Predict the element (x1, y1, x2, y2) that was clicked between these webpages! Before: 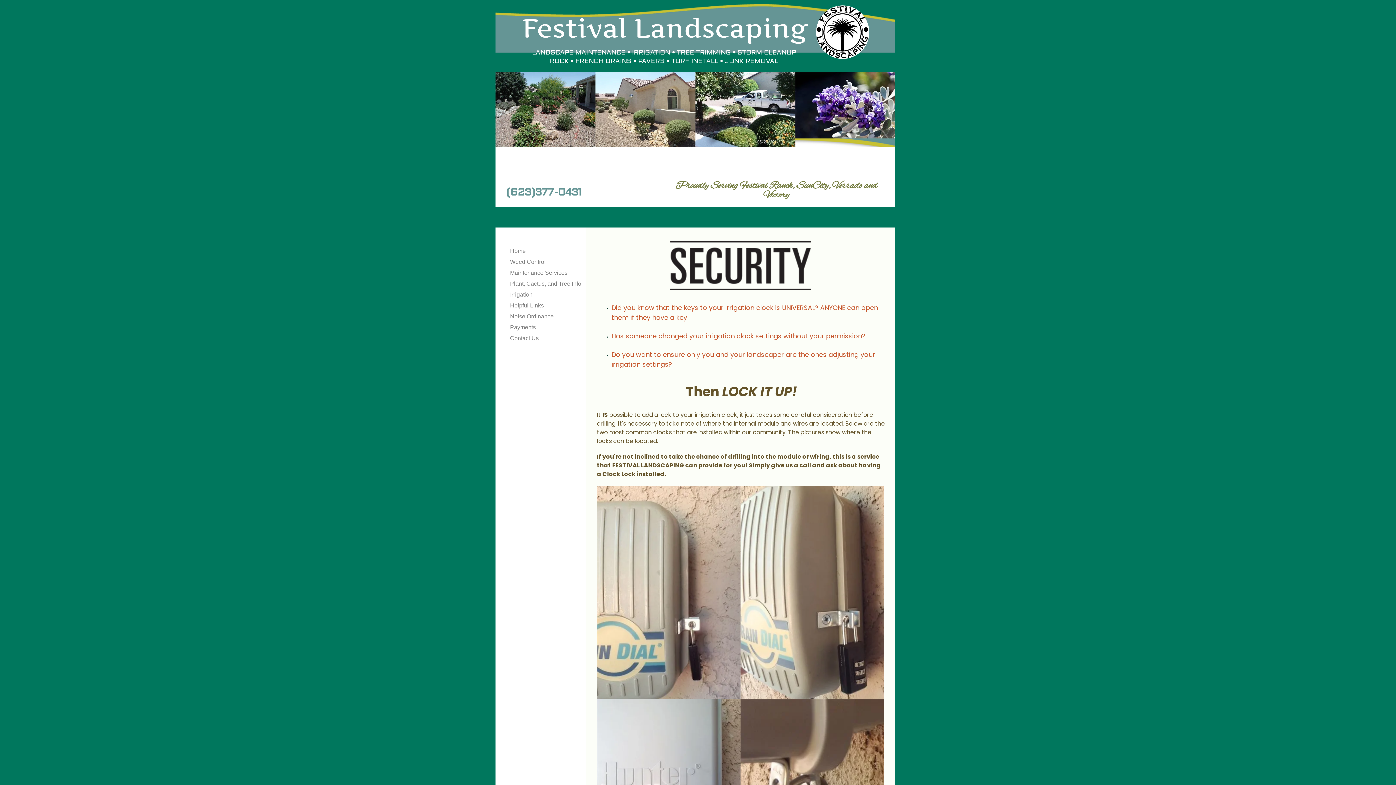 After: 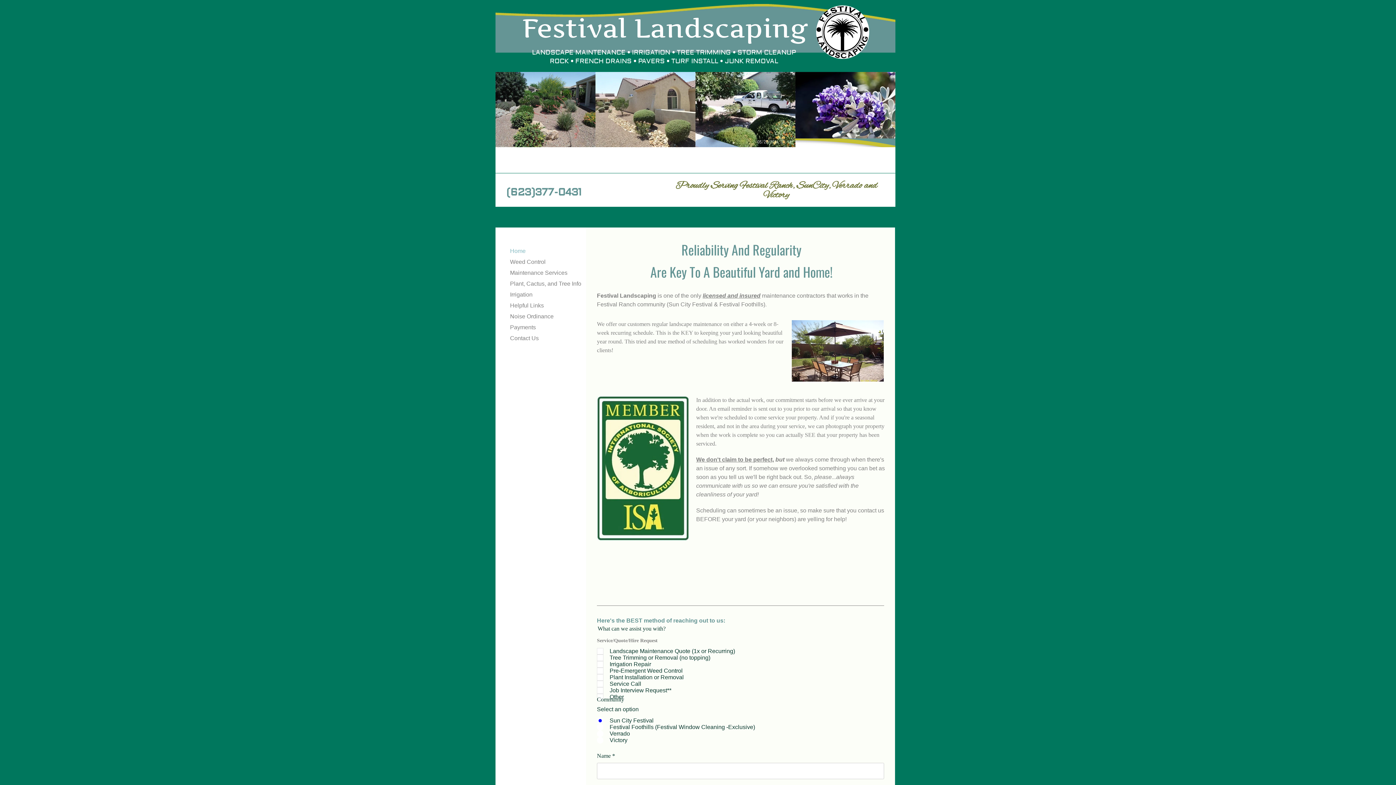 Action: bbox: (695, 72, 795, 147)